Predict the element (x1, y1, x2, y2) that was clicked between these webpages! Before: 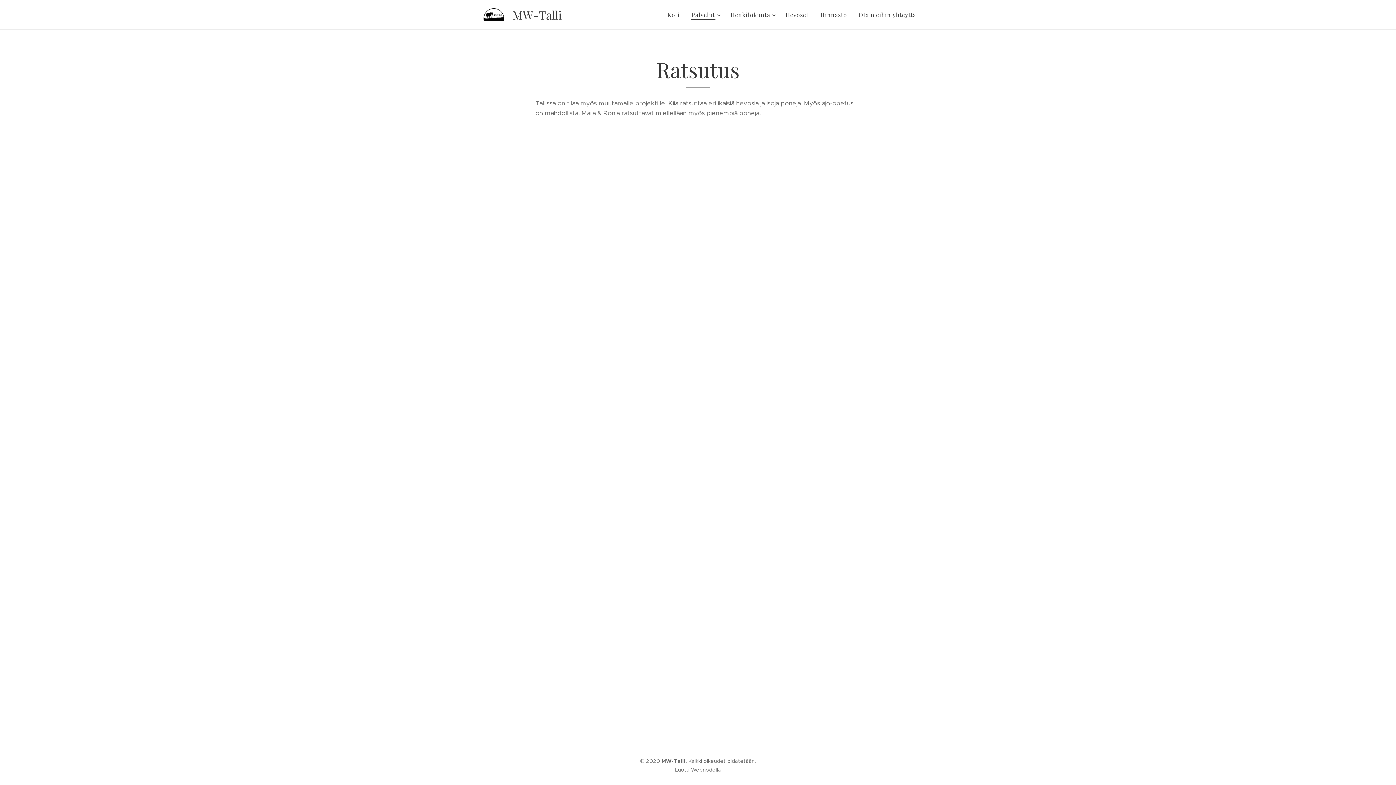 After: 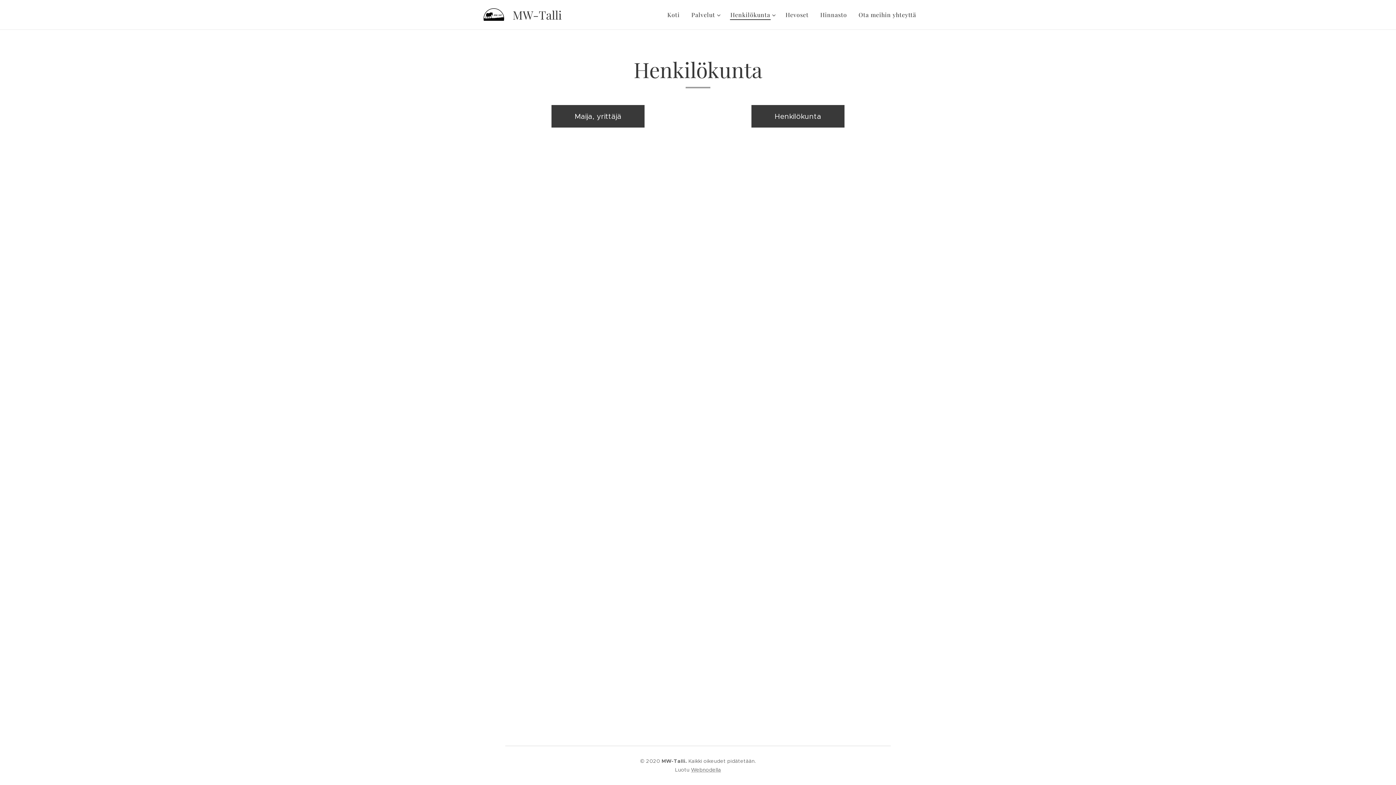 Action: label: Henkilökunta bbox: (724, 5, 779, 24)